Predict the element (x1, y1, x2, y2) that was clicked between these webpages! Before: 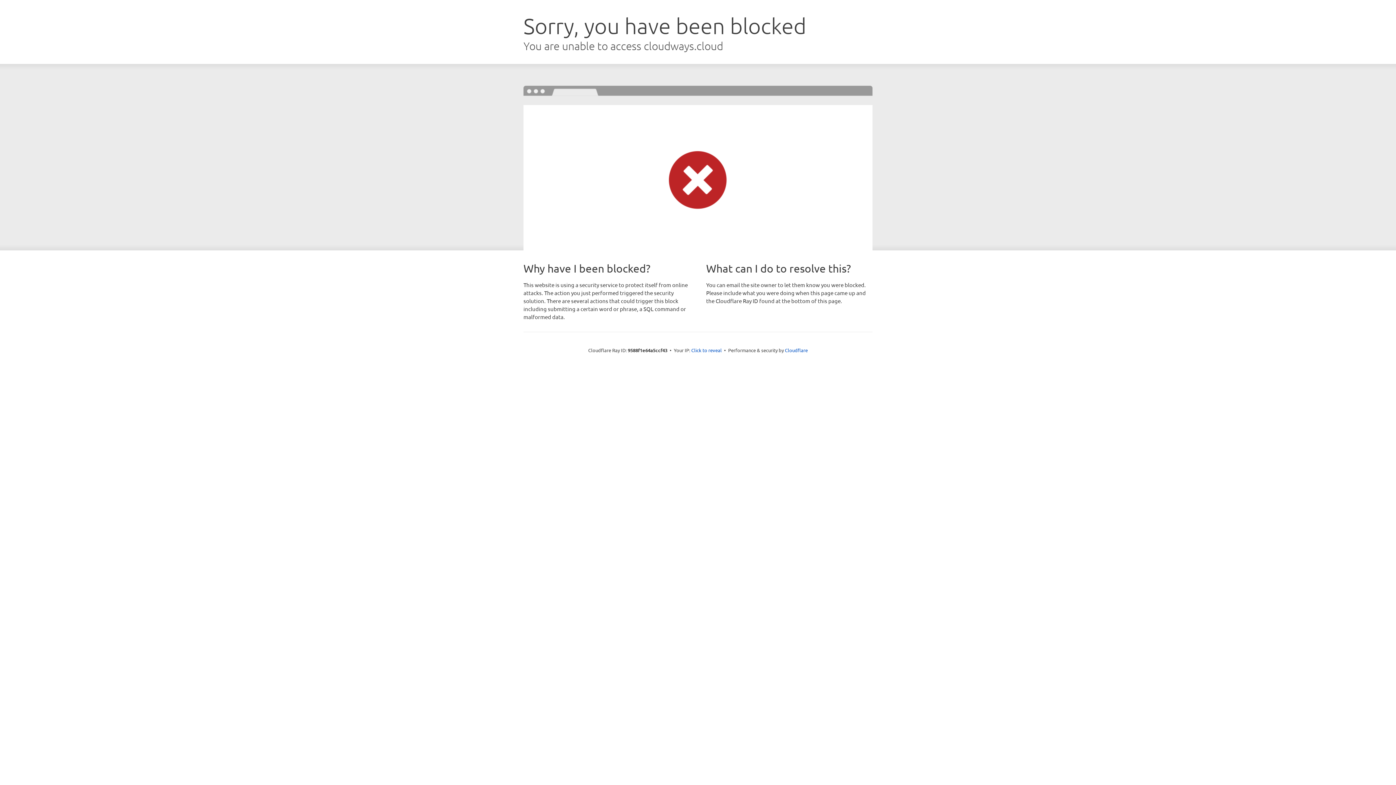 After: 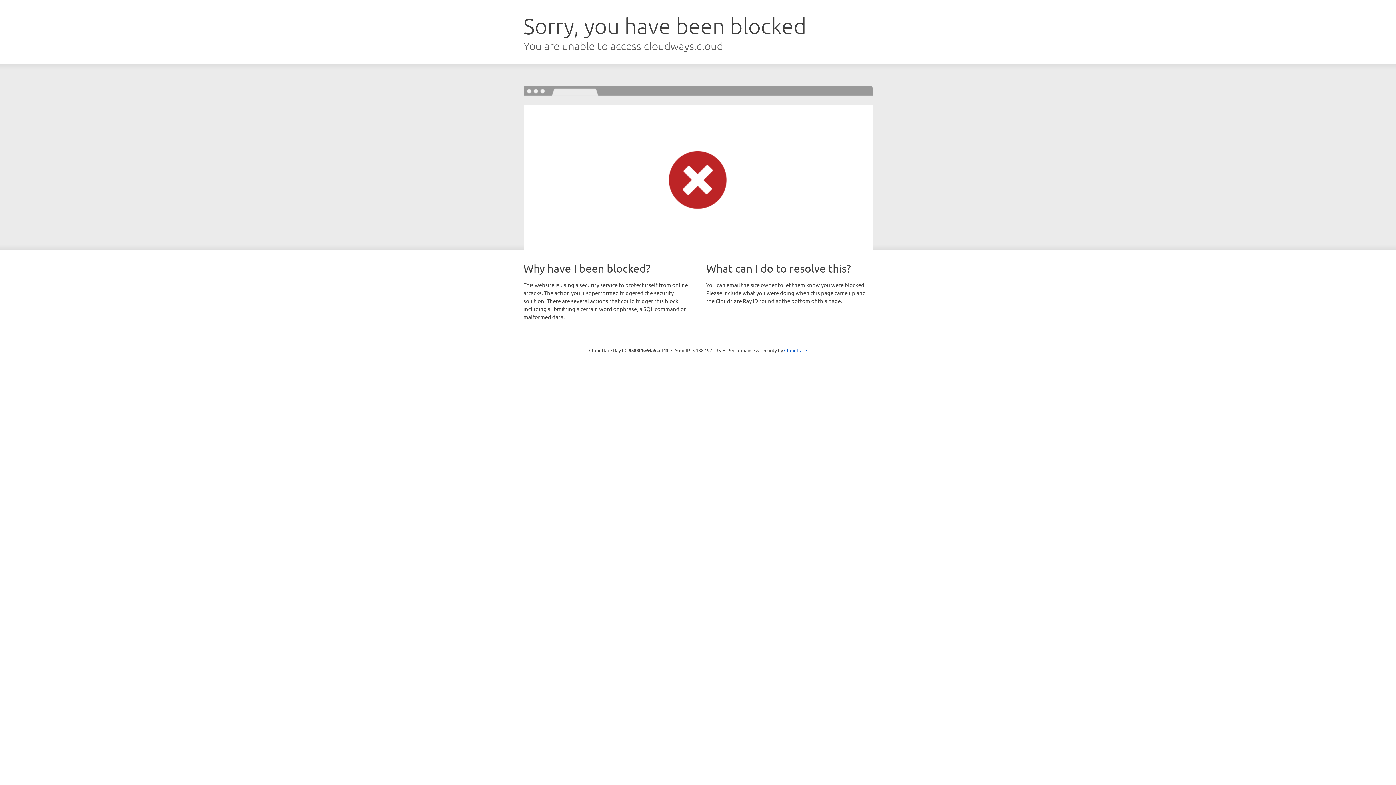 Action: bbox: (691, 346, 722, 353) label: Click to reveal